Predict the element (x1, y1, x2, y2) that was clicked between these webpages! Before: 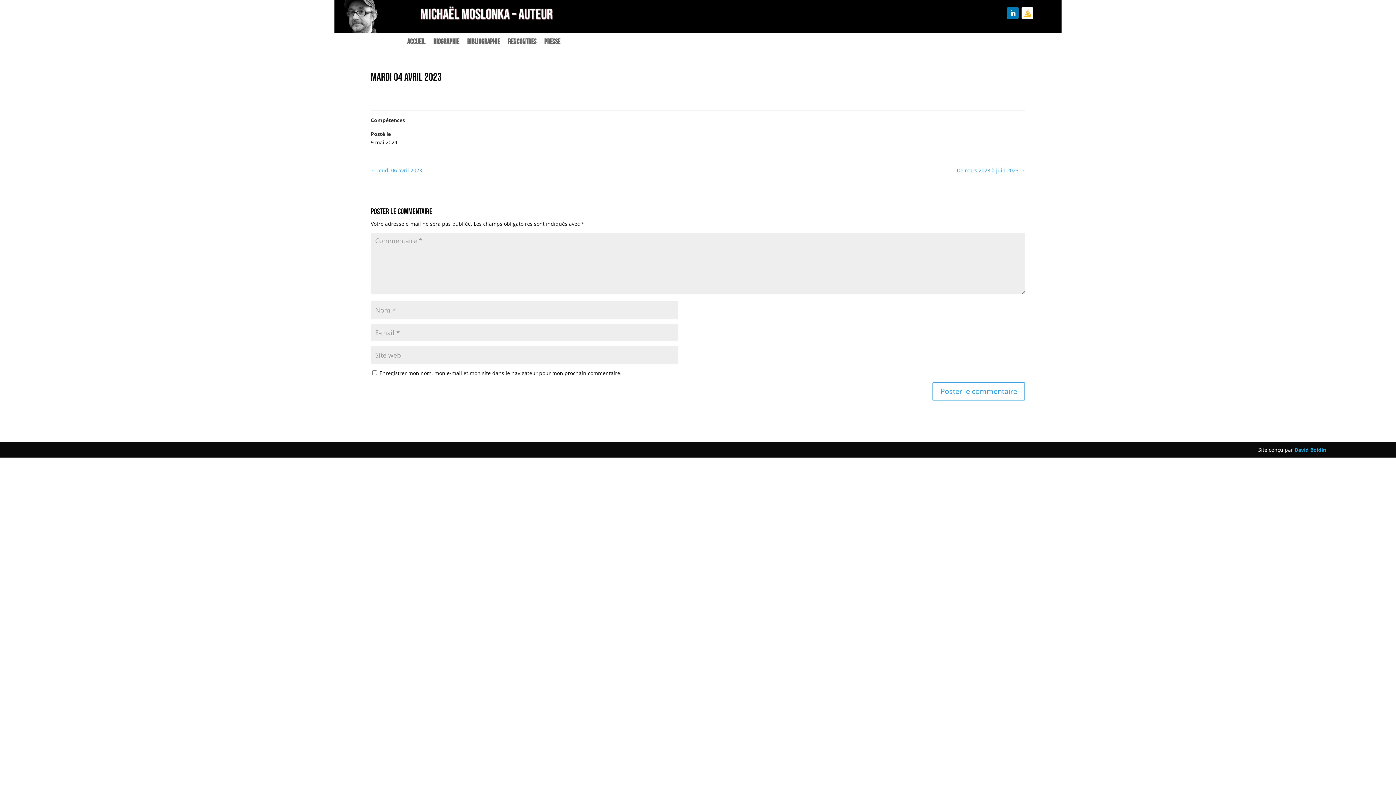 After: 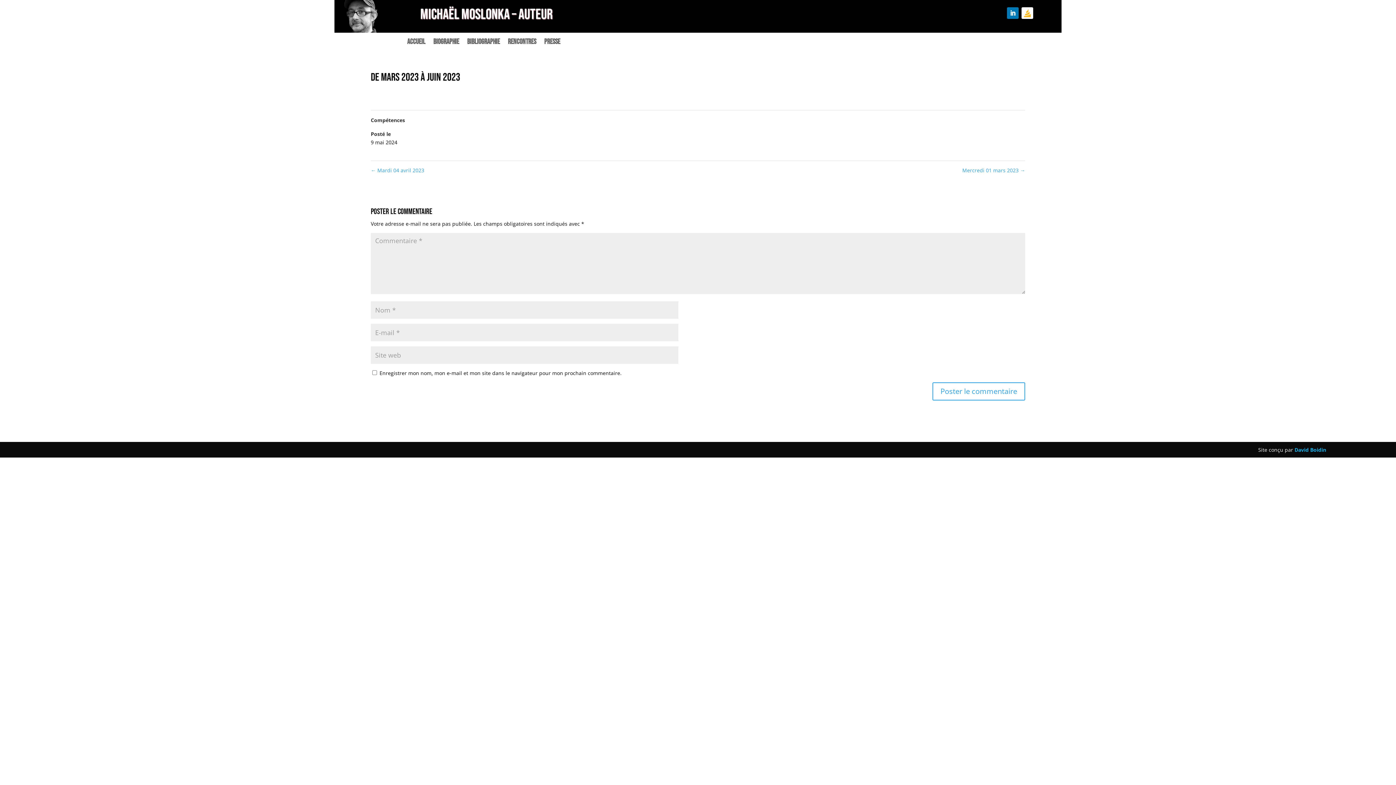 Action: label: De mars 2023 à juin 2023 → bbox: (957, 166, 1025, 173)